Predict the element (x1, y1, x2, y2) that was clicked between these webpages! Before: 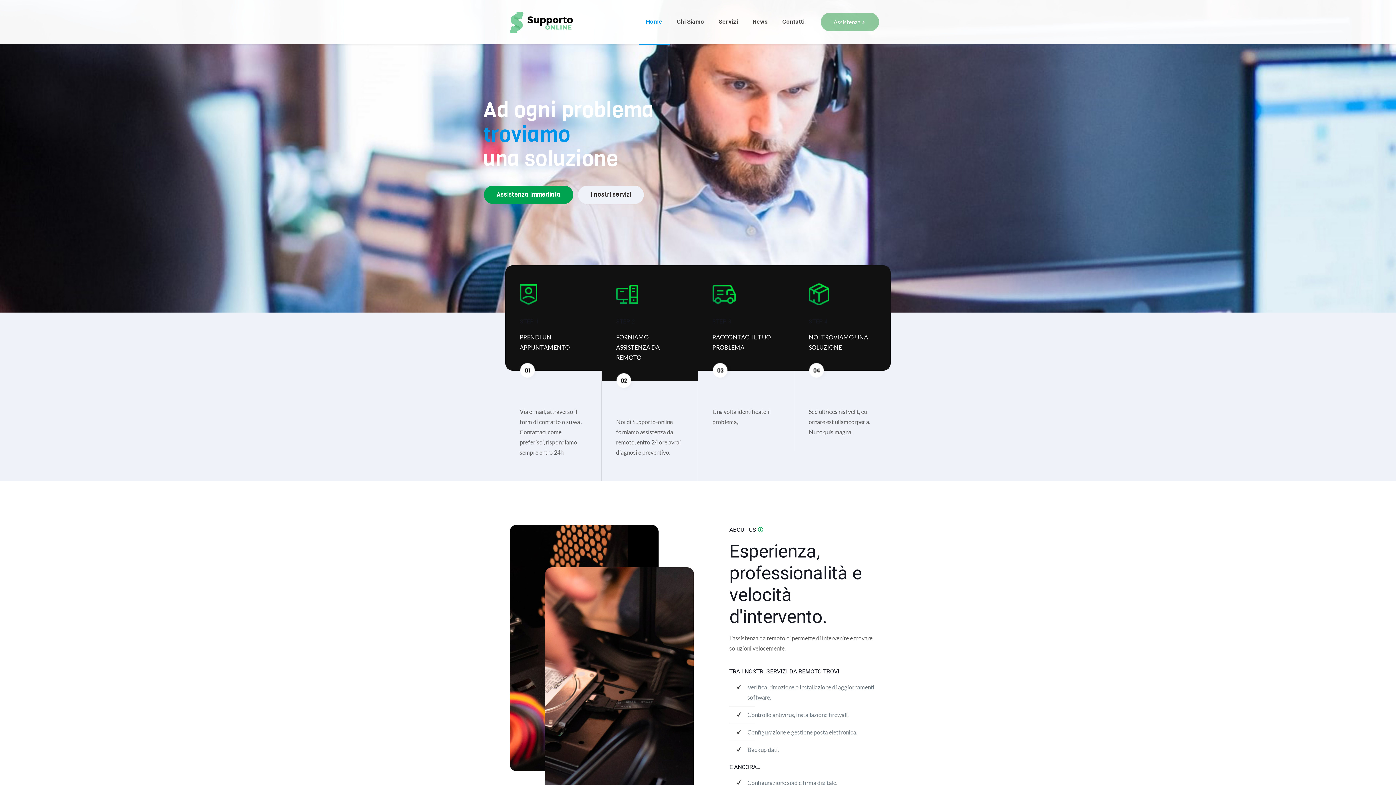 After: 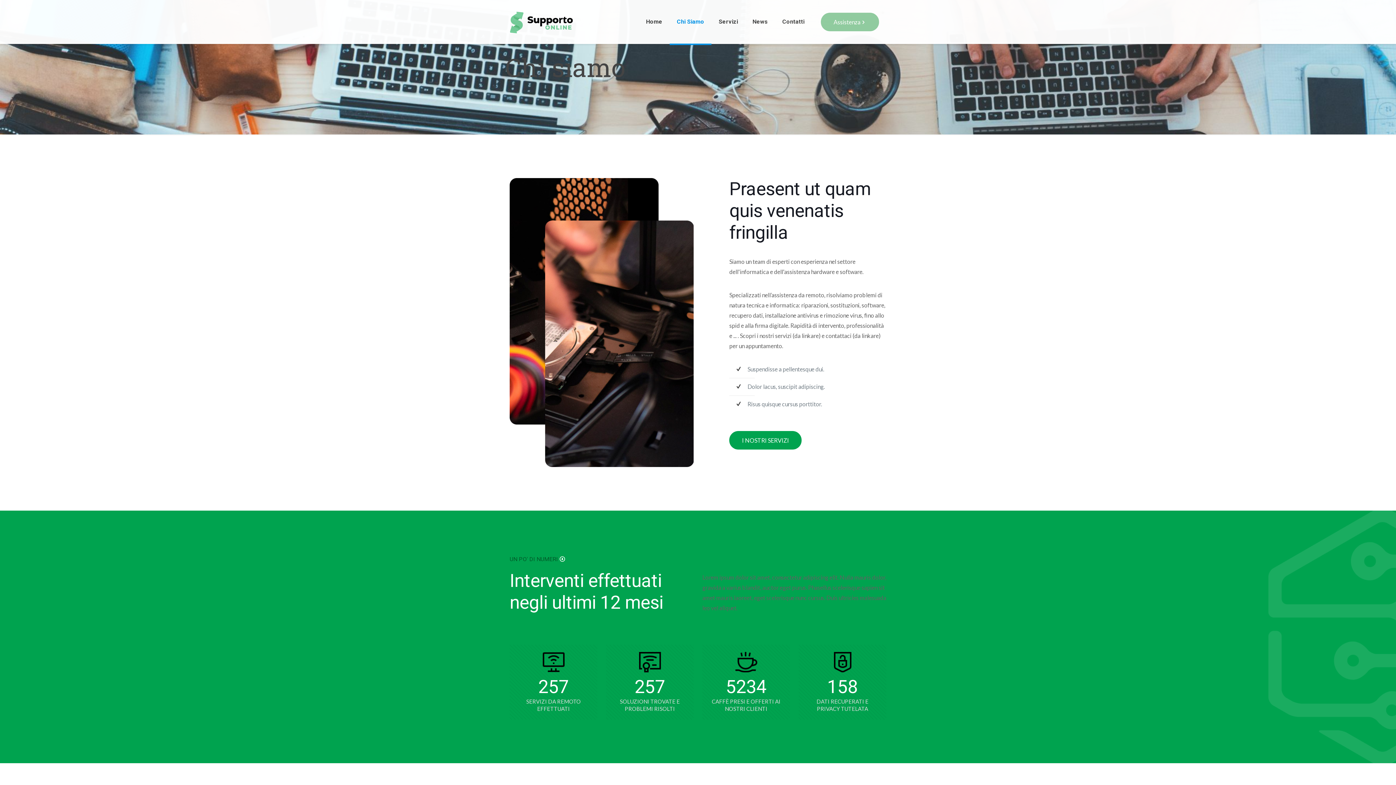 Action: label: Chi Siamo bbox: (669, 0, 711, 43)